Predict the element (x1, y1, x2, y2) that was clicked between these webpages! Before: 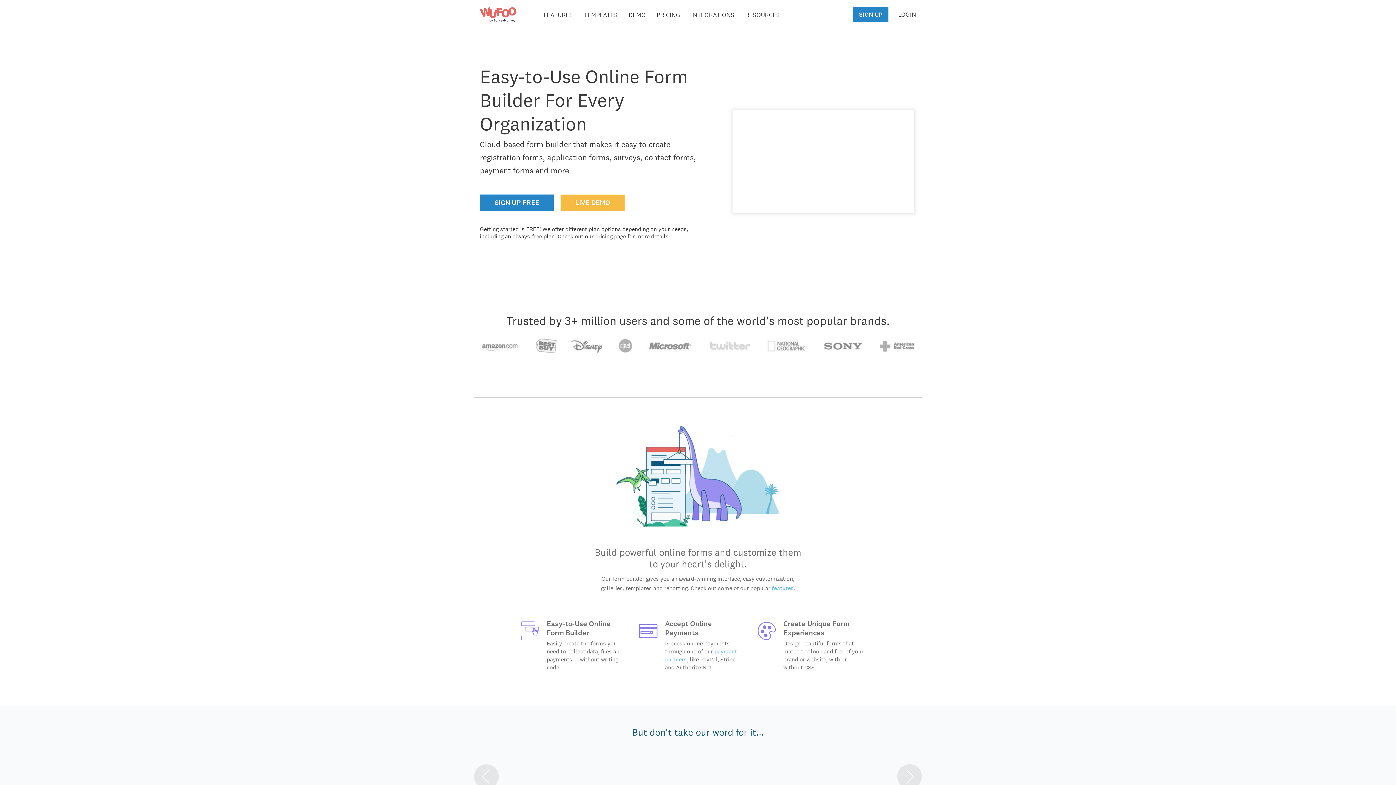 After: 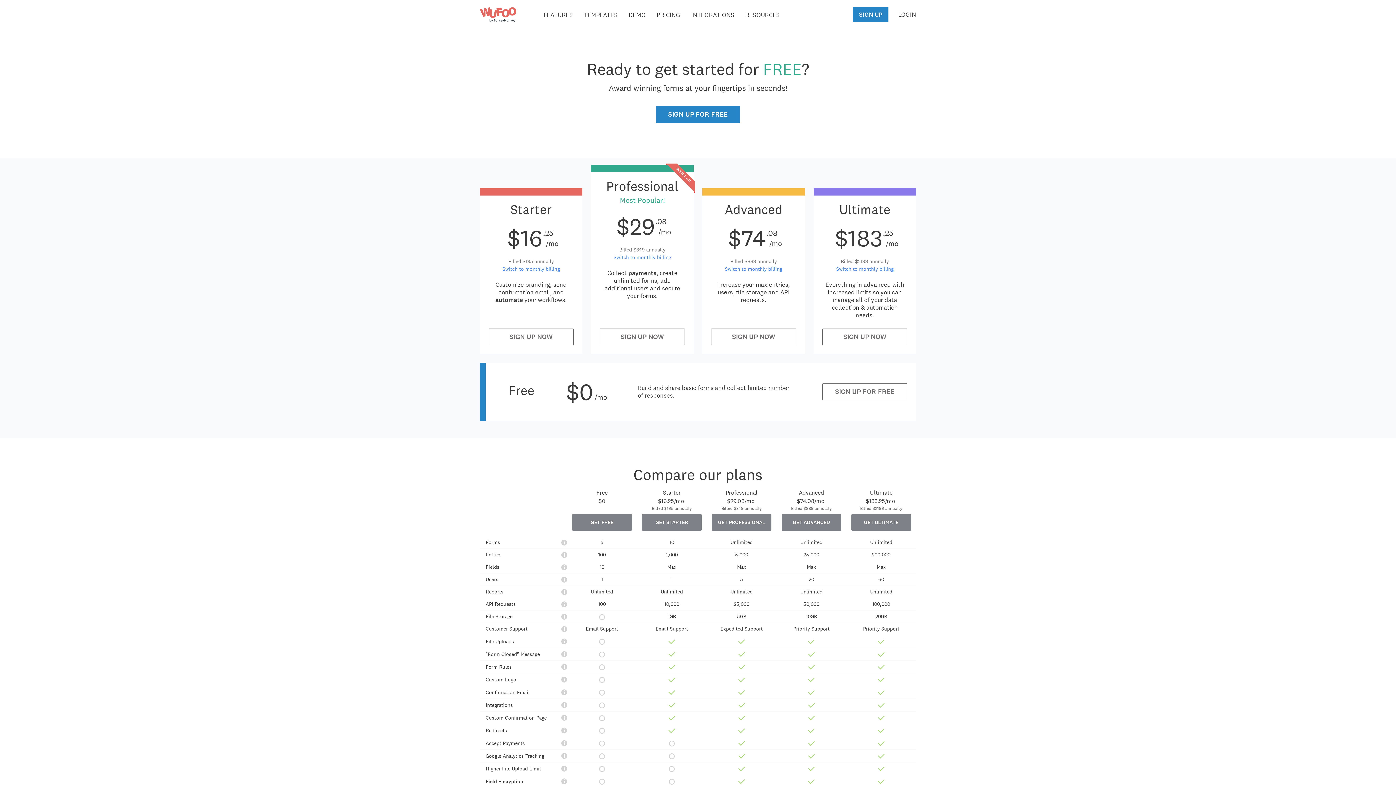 Action: label: PRICING bbox: (656, 0, 680, 29)